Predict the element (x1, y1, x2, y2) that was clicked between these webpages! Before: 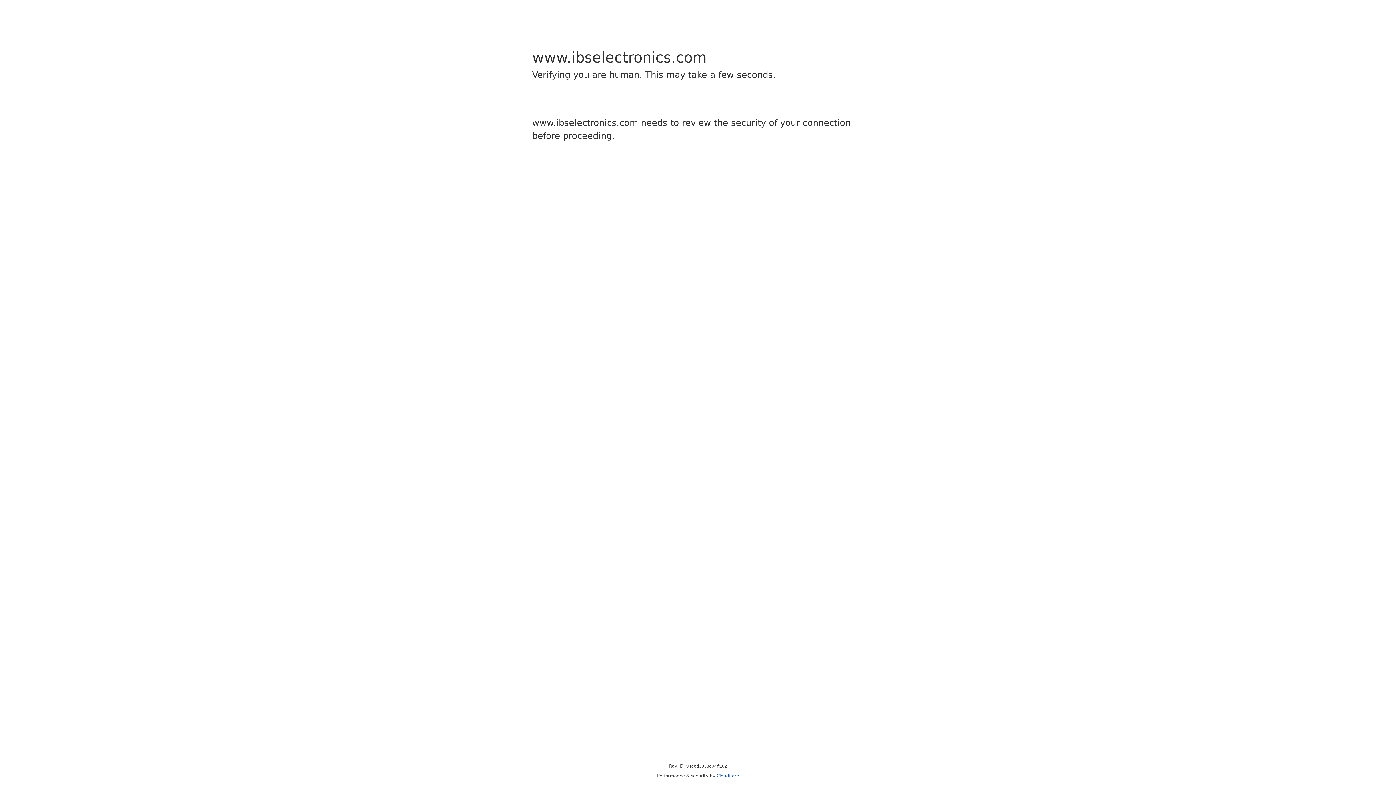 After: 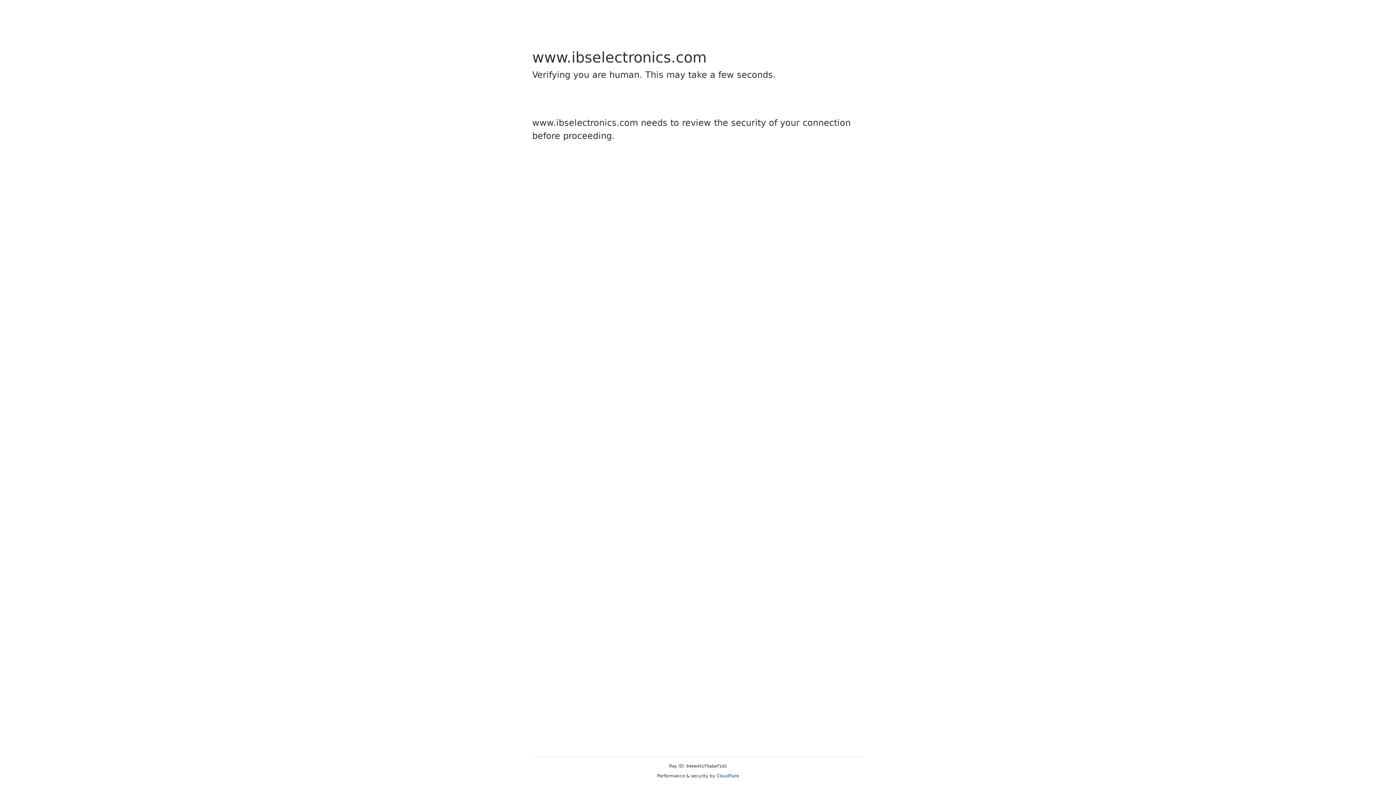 Action: bbox: (716, 773, 739, 778) label: Cloudflare